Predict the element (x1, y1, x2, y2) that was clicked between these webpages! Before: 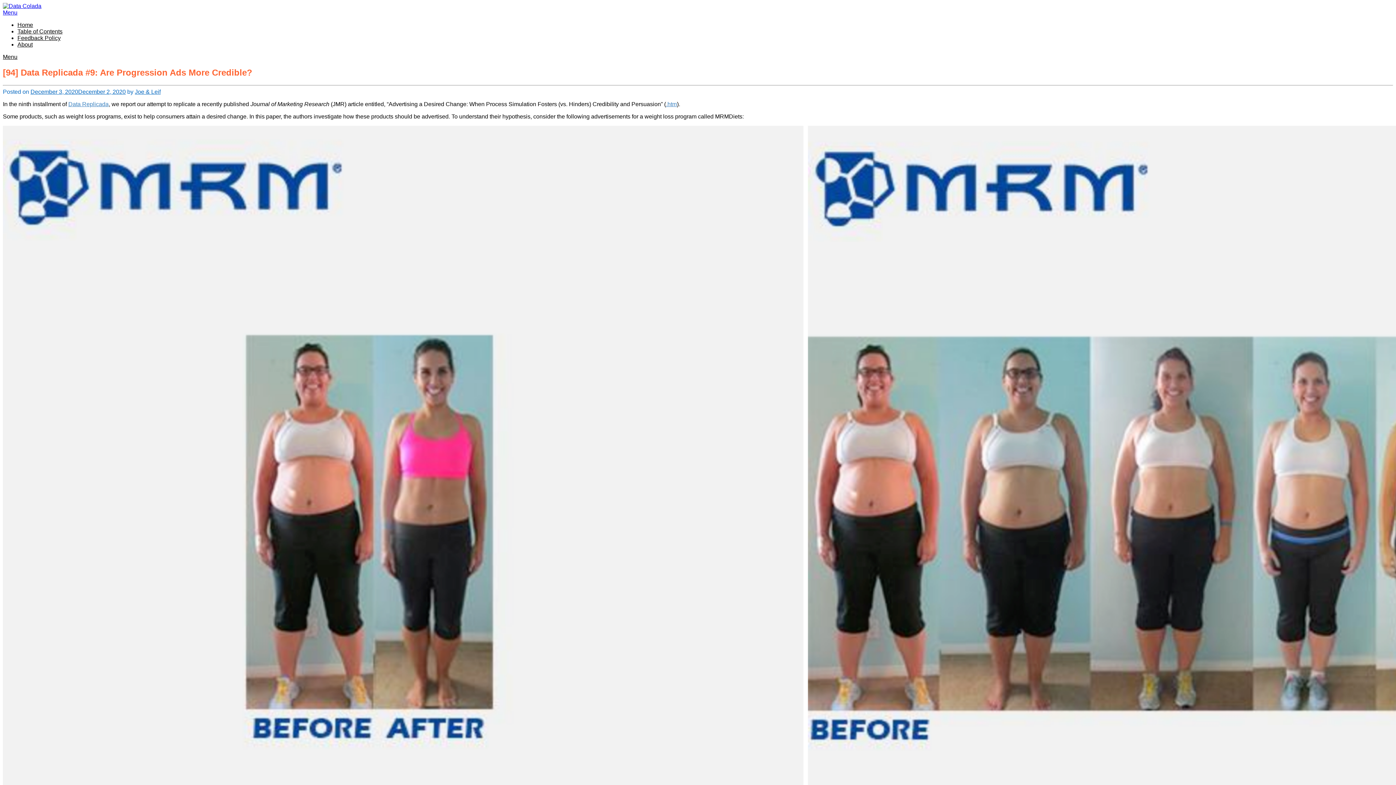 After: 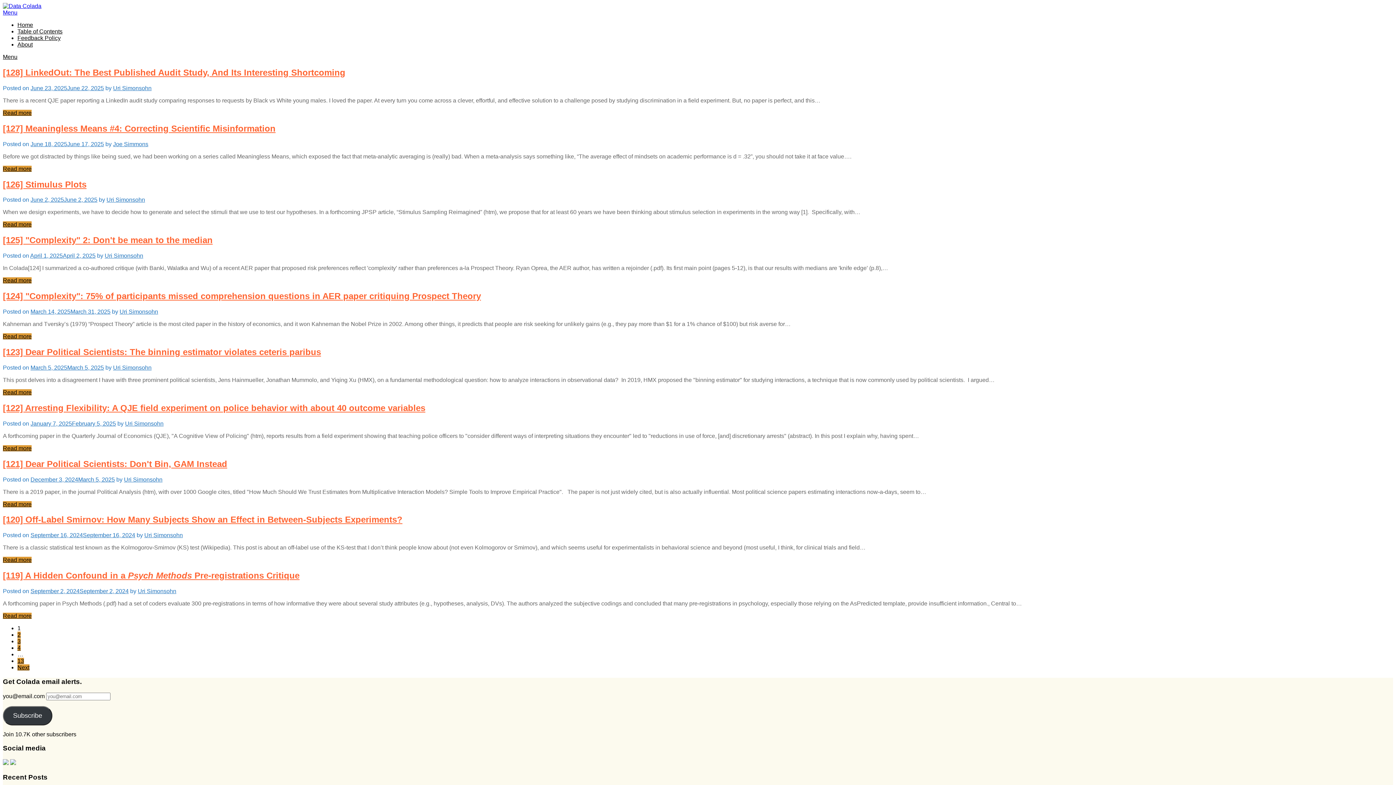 Action: bbox: (17, 21, 33, 28) label: Home